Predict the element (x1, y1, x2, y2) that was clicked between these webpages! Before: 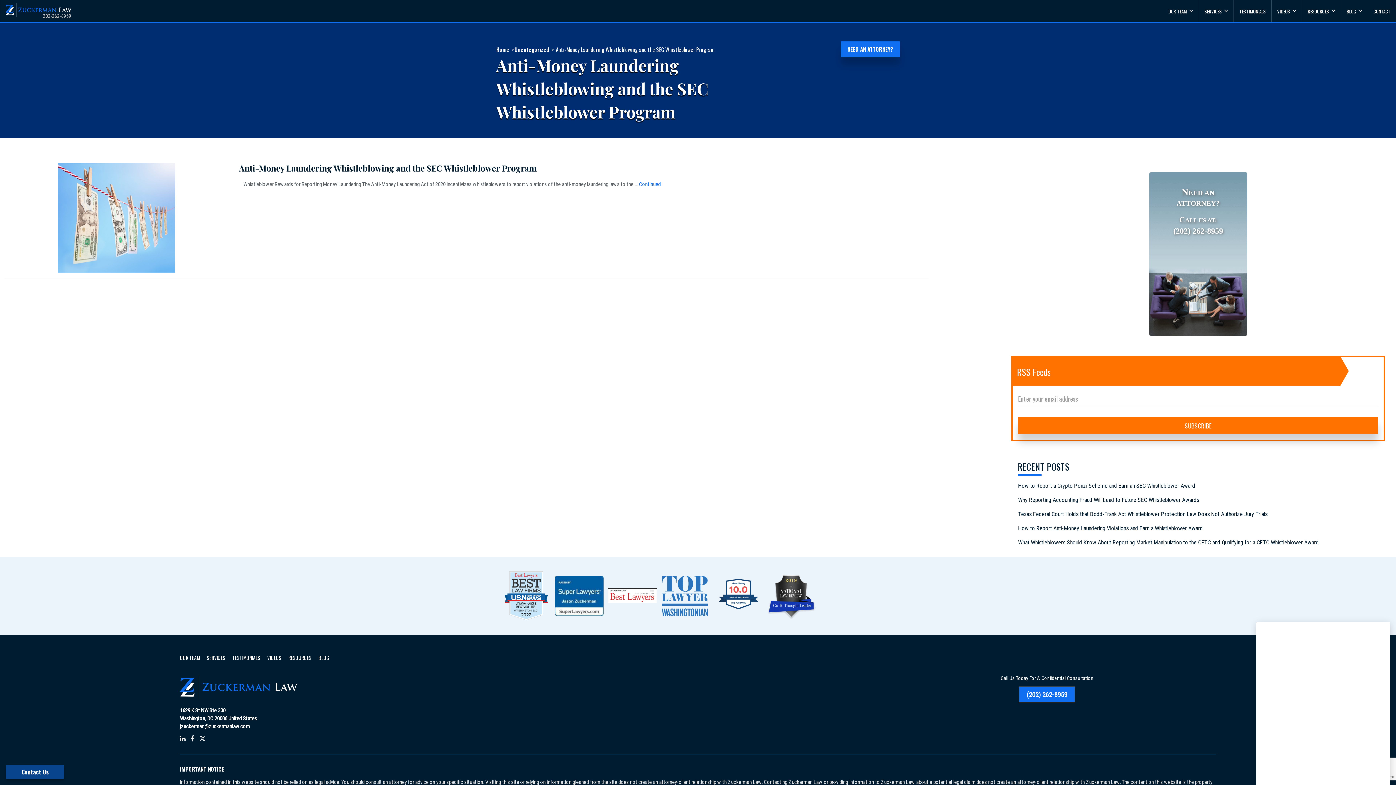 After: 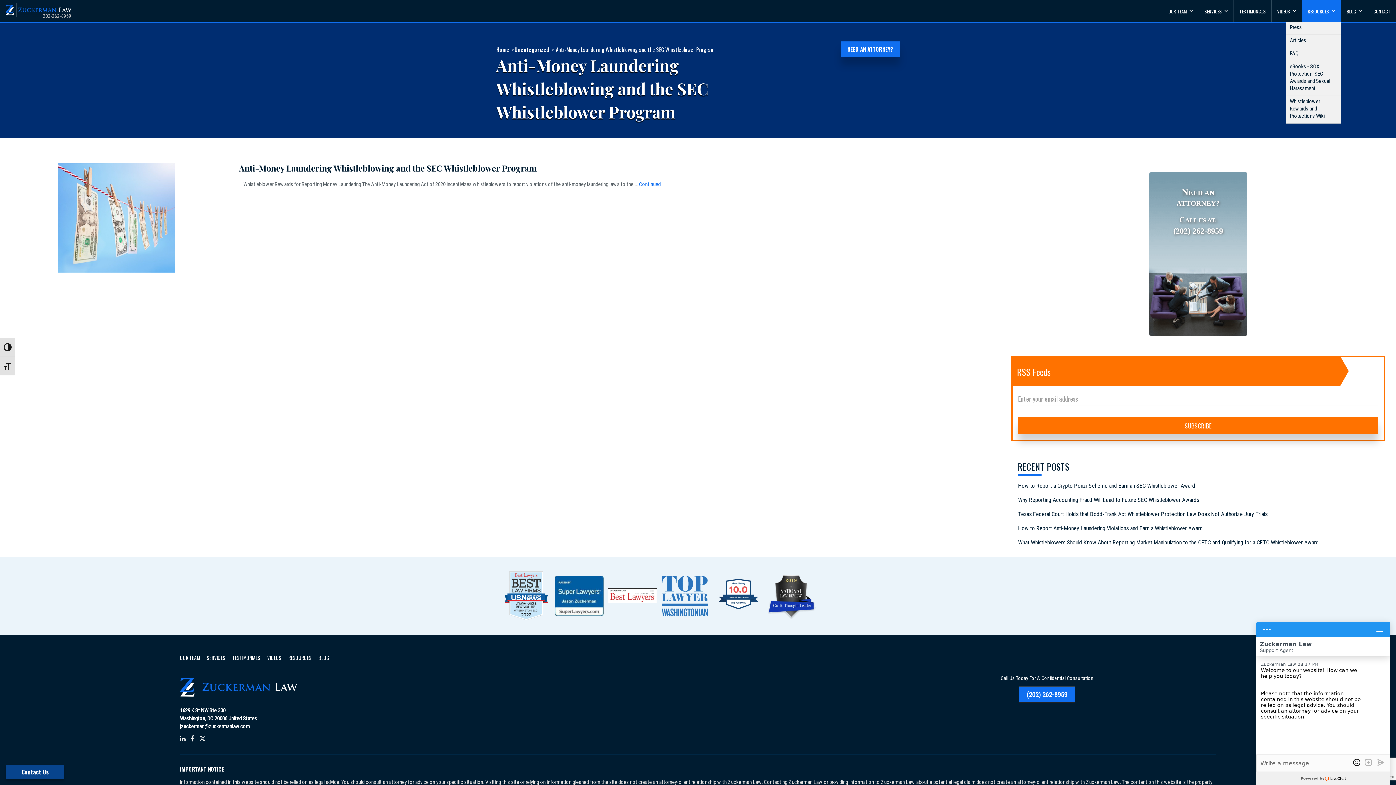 Action: bbox: (1302, 0, 1341, 21) label: RESOURCES